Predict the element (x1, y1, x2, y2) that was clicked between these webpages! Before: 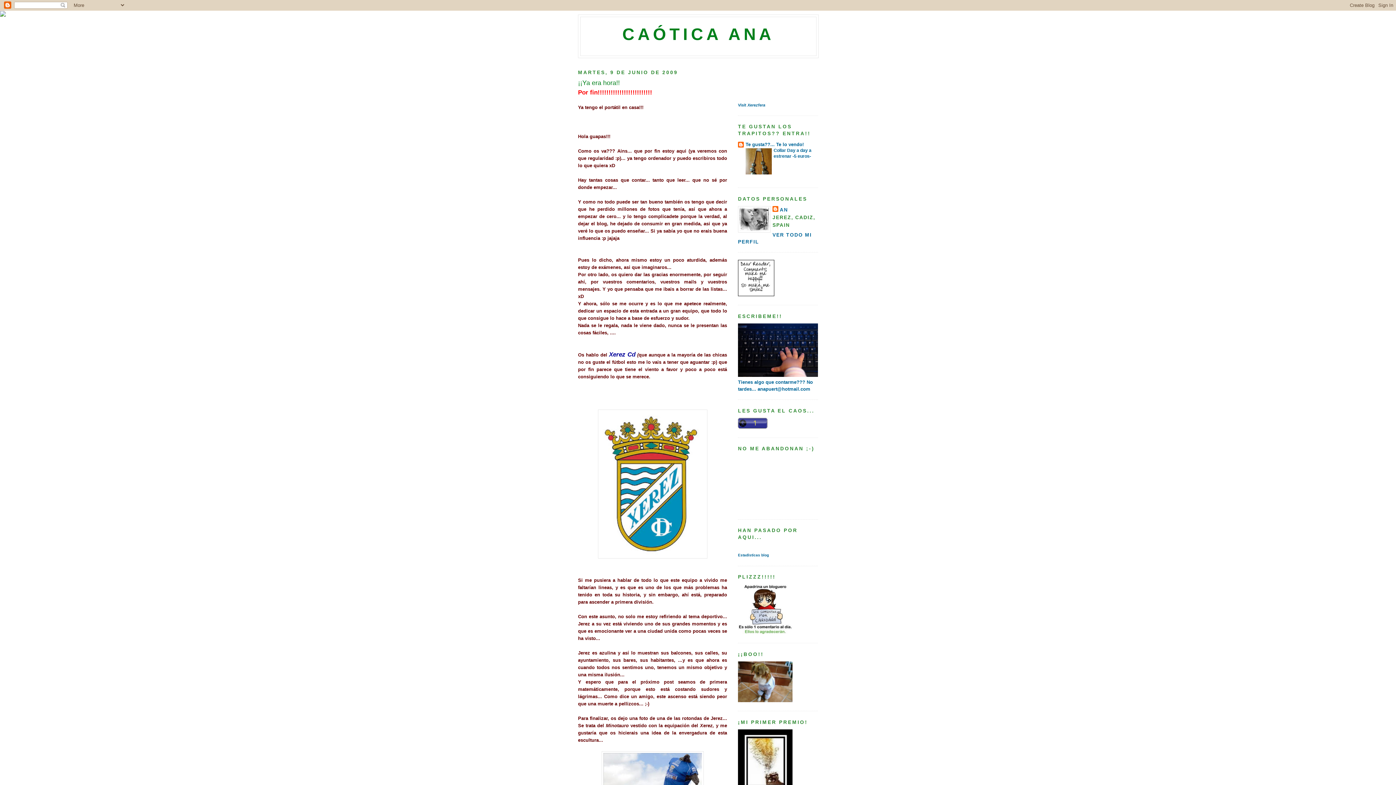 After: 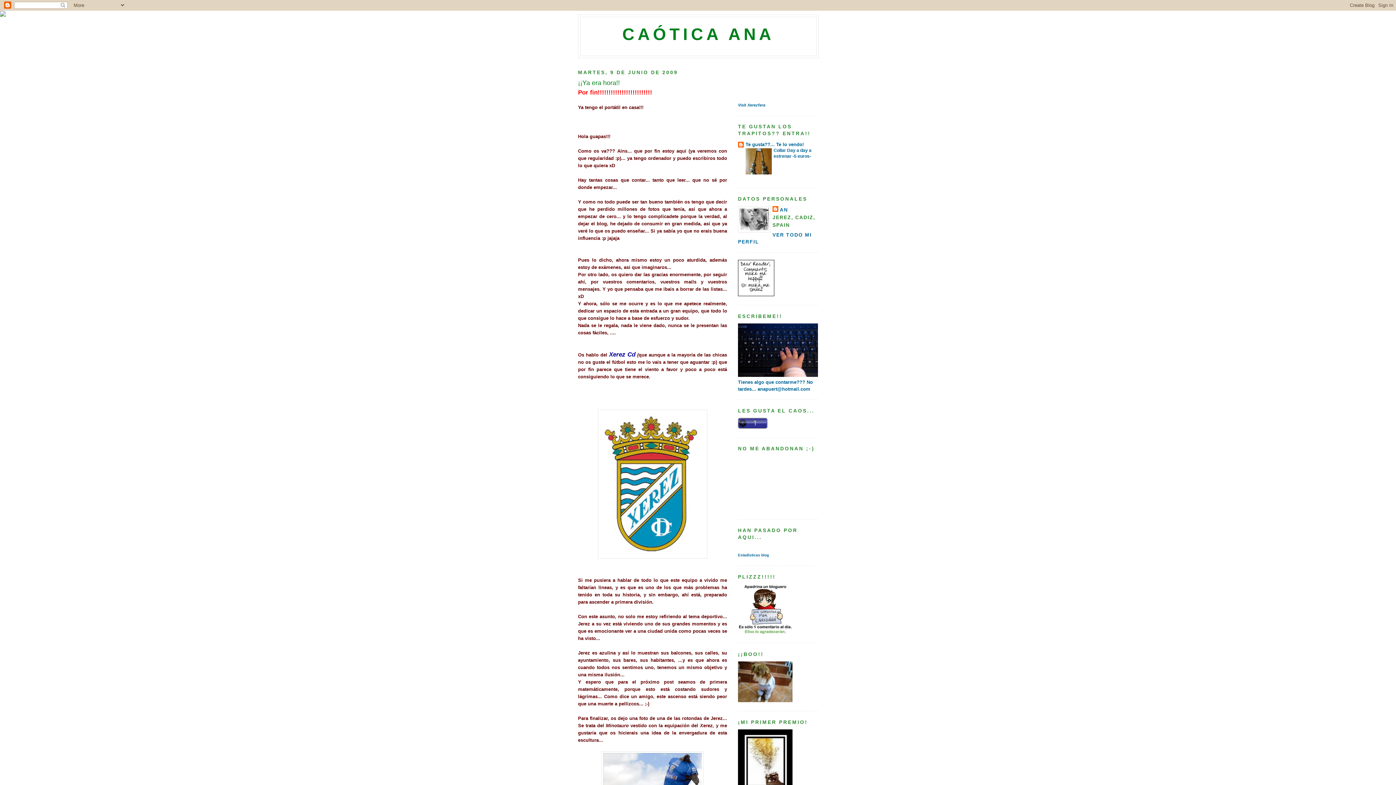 Action: bbox: (0, 12, 5, 17)